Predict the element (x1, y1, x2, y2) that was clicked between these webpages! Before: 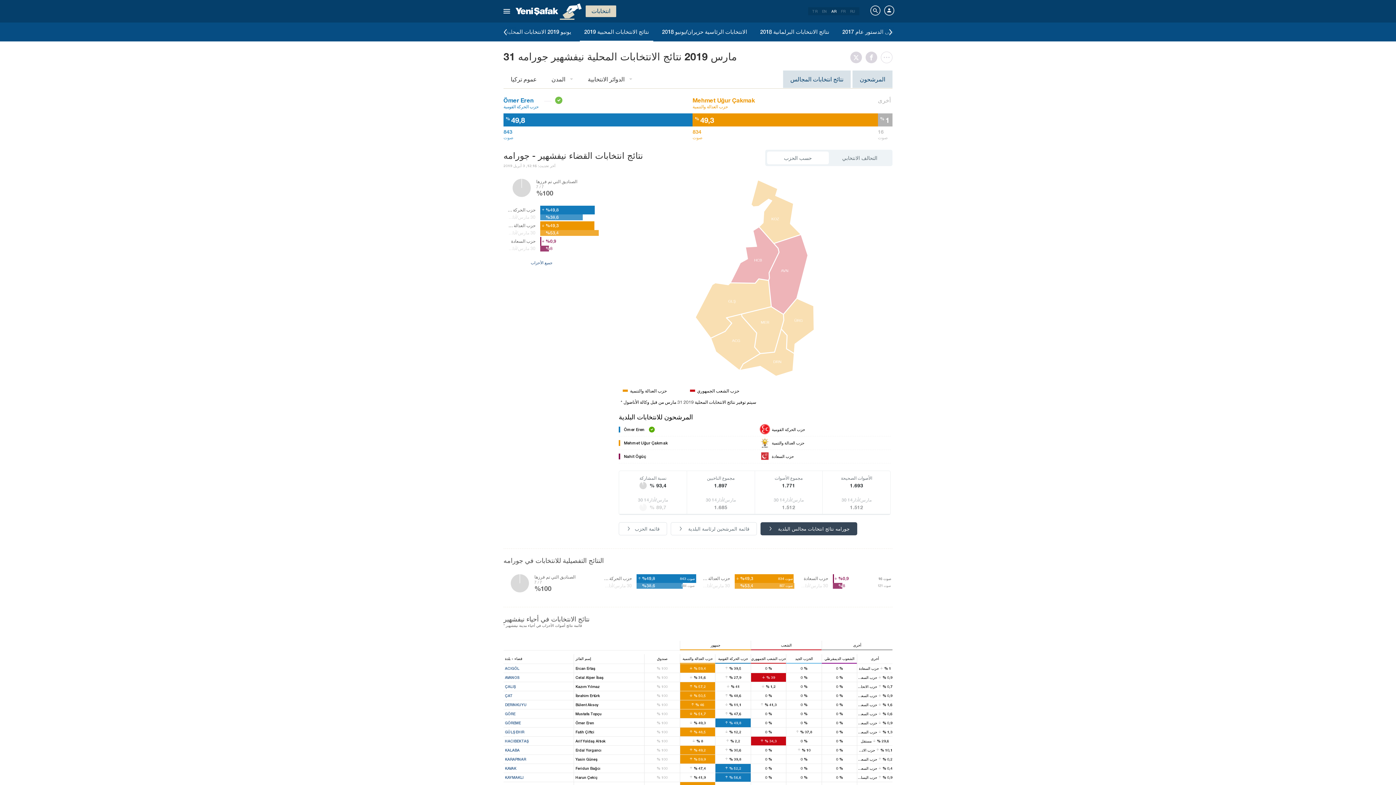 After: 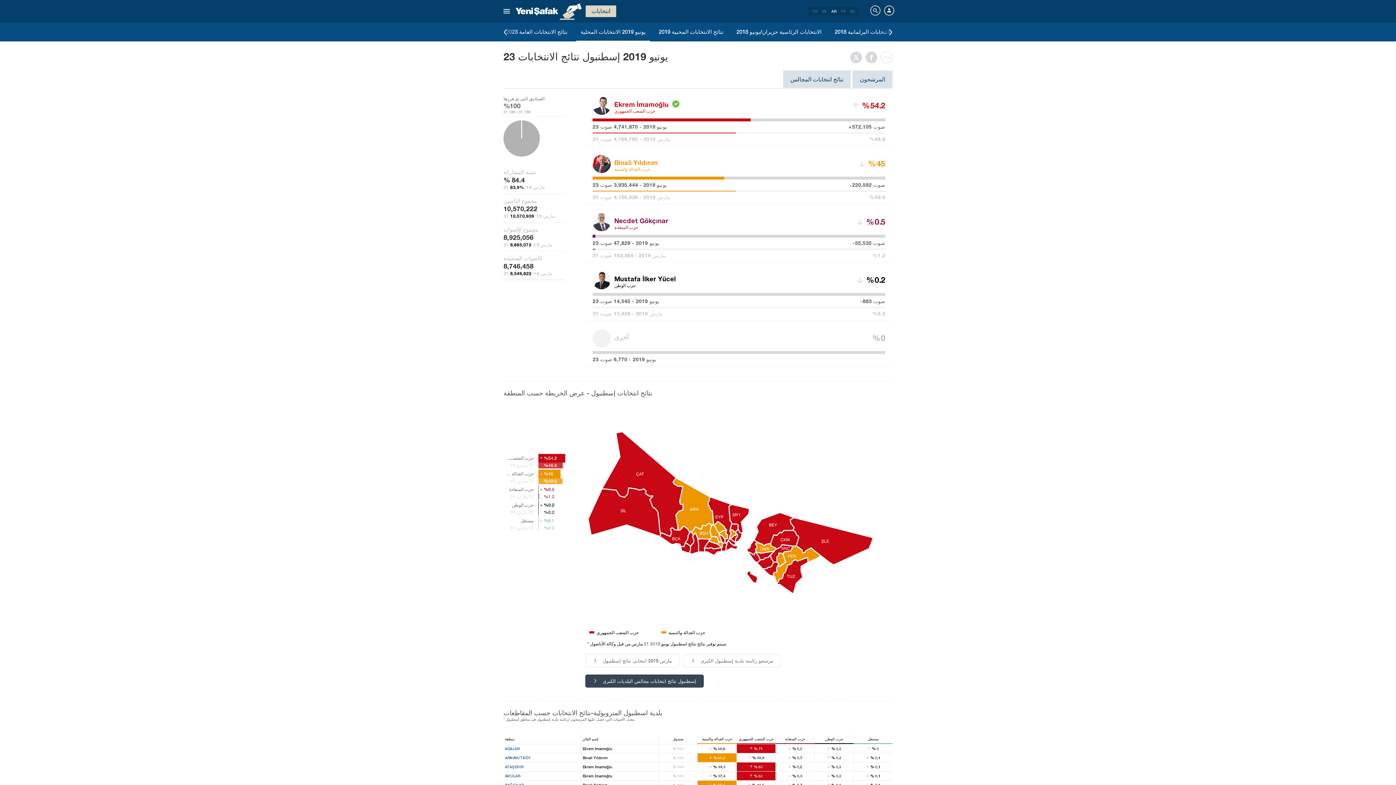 Action: label: يونيو 2019 الانتخابات المحلية bbox: (501, 22, 575, 40)